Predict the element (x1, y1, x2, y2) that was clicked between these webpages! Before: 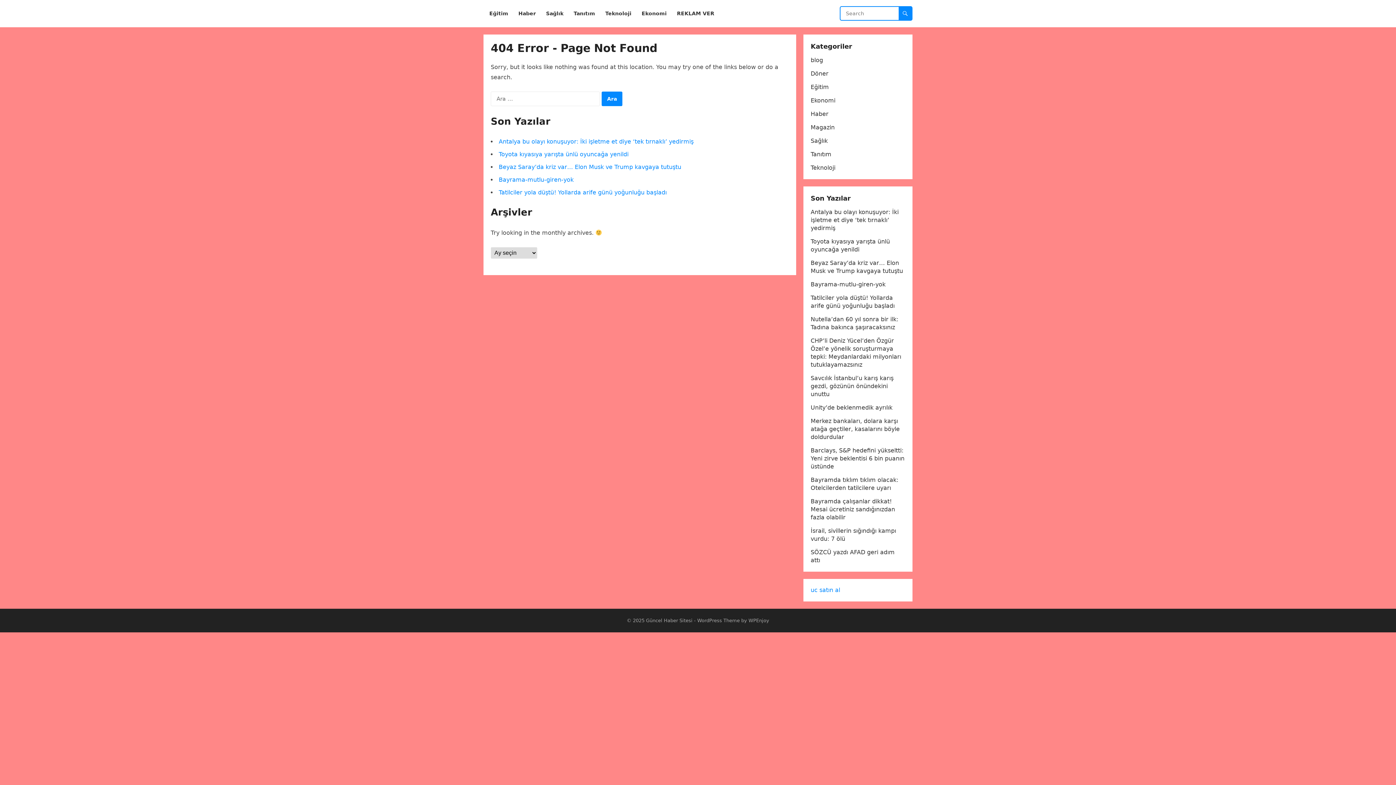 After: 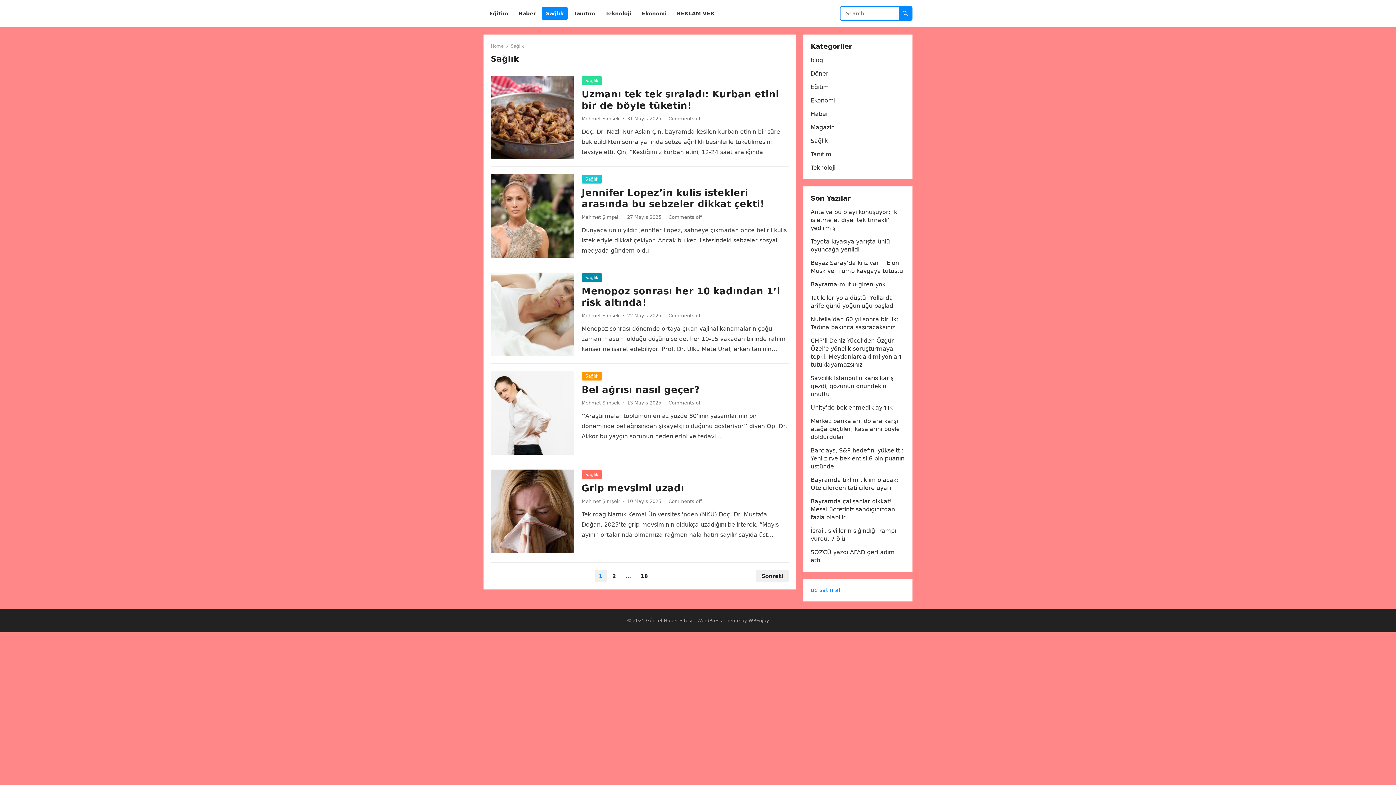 Action: label: Sağlık bbox: (541, 0, 568, 27)